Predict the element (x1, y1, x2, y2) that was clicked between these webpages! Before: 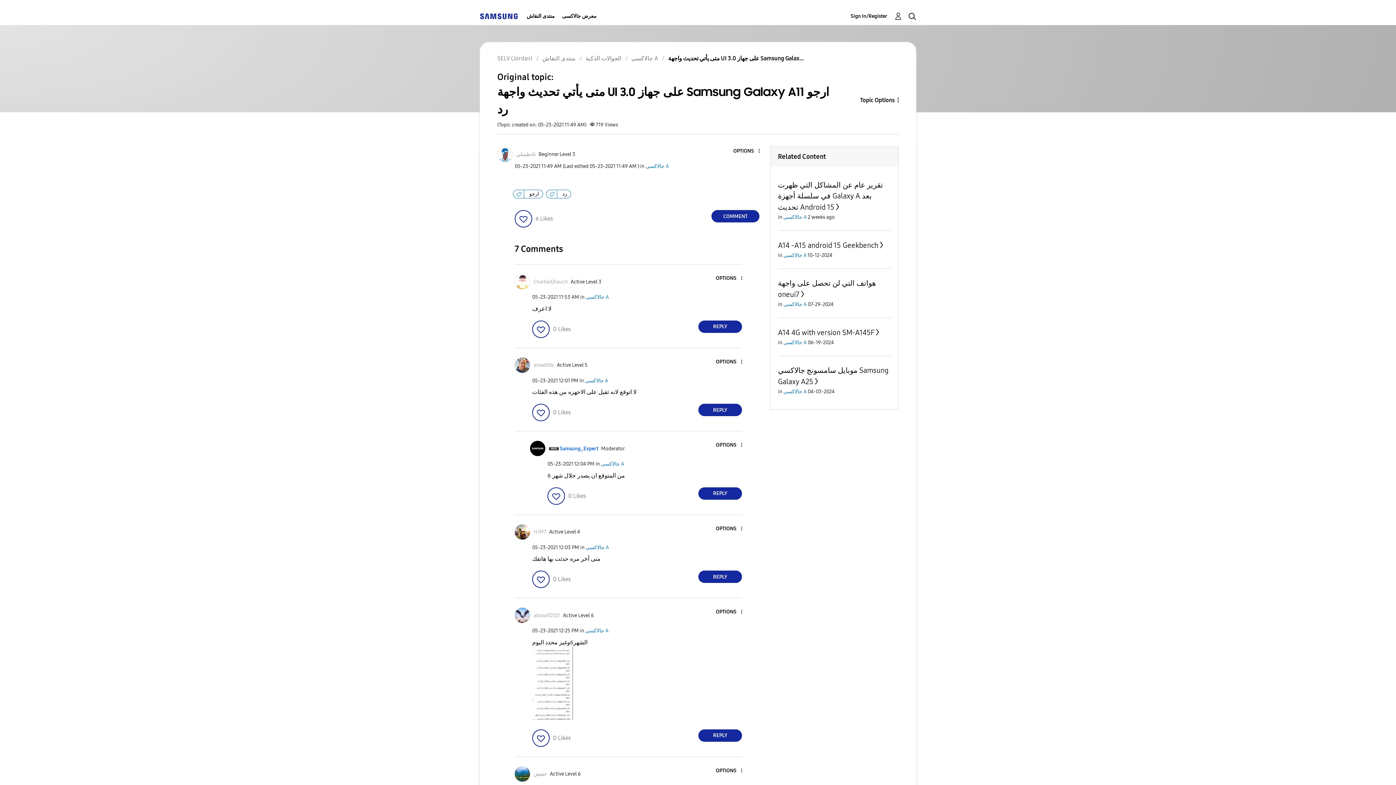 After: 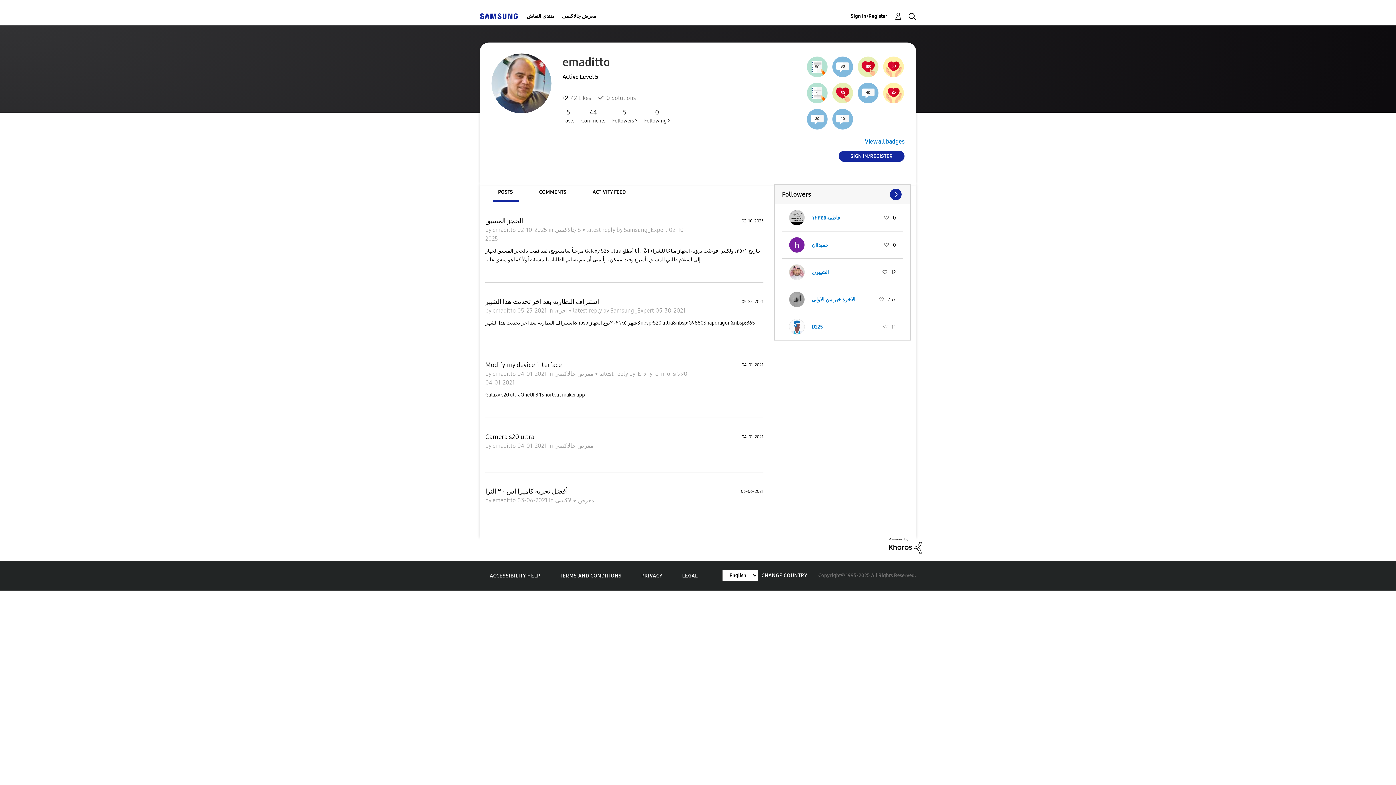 Action: bbox: (533, 362, 554, 368) label: View Profile of emaditto